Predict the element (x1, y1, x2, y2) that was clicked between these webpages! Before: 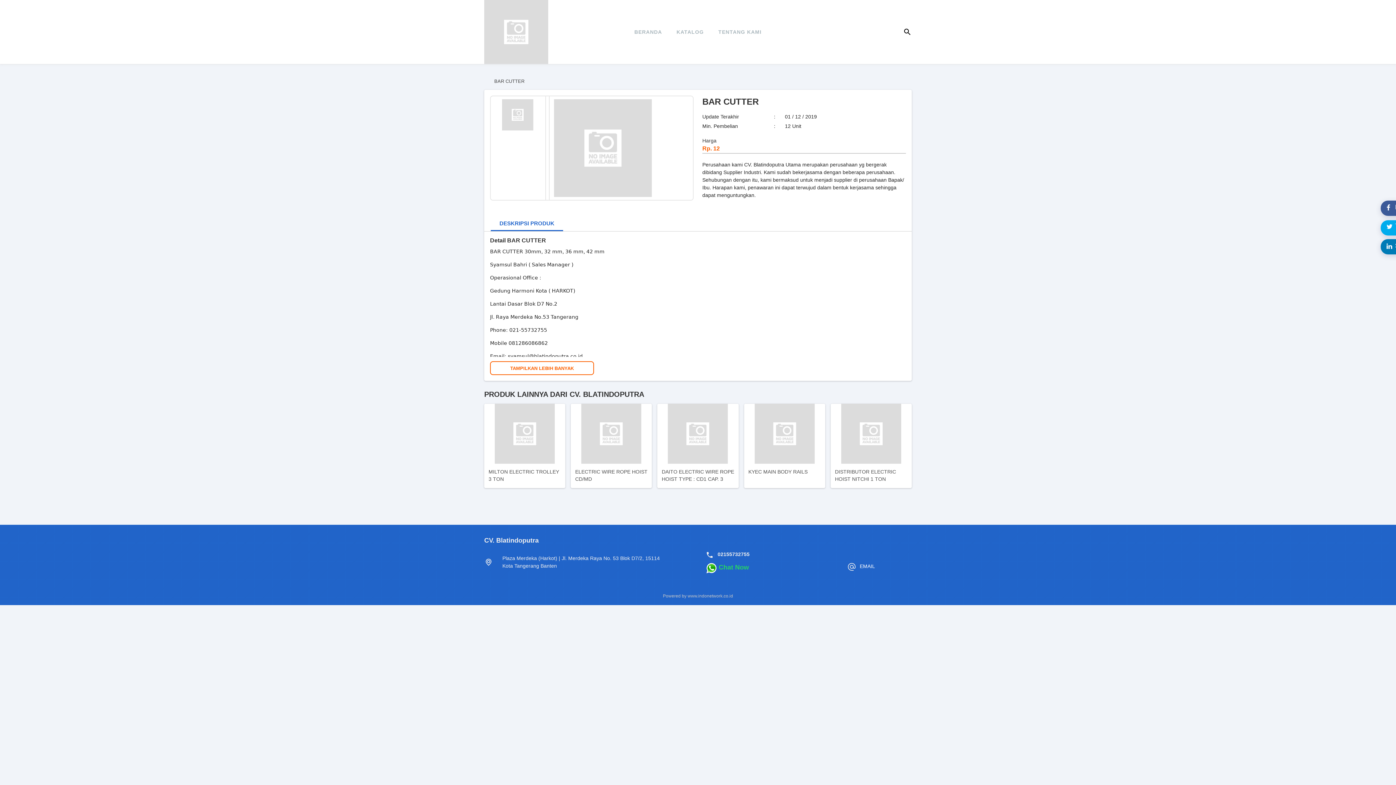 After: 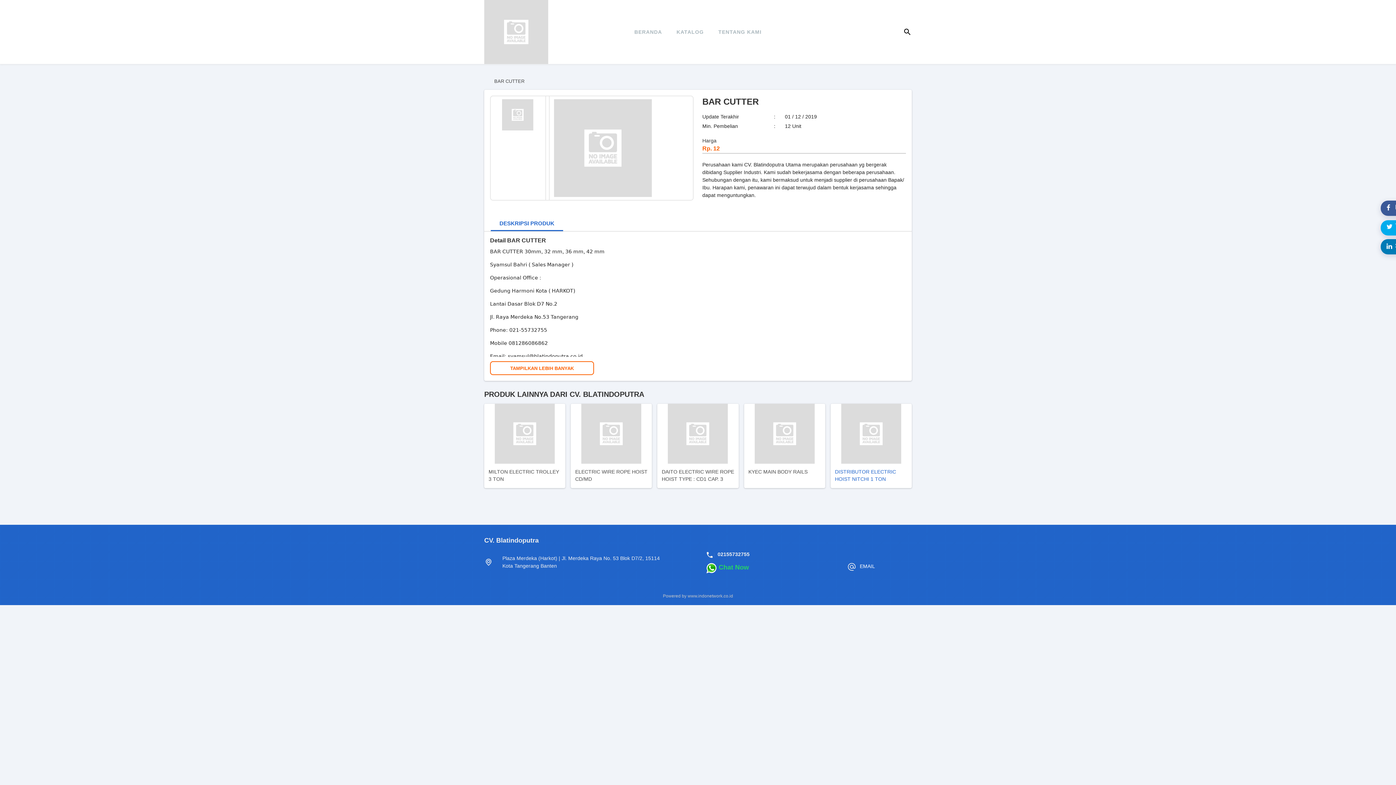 Action: bbox: (830, 404, 911, 488) label: DISTRIBUTOR ELECTRIC HOIST NITCHI 1 TON